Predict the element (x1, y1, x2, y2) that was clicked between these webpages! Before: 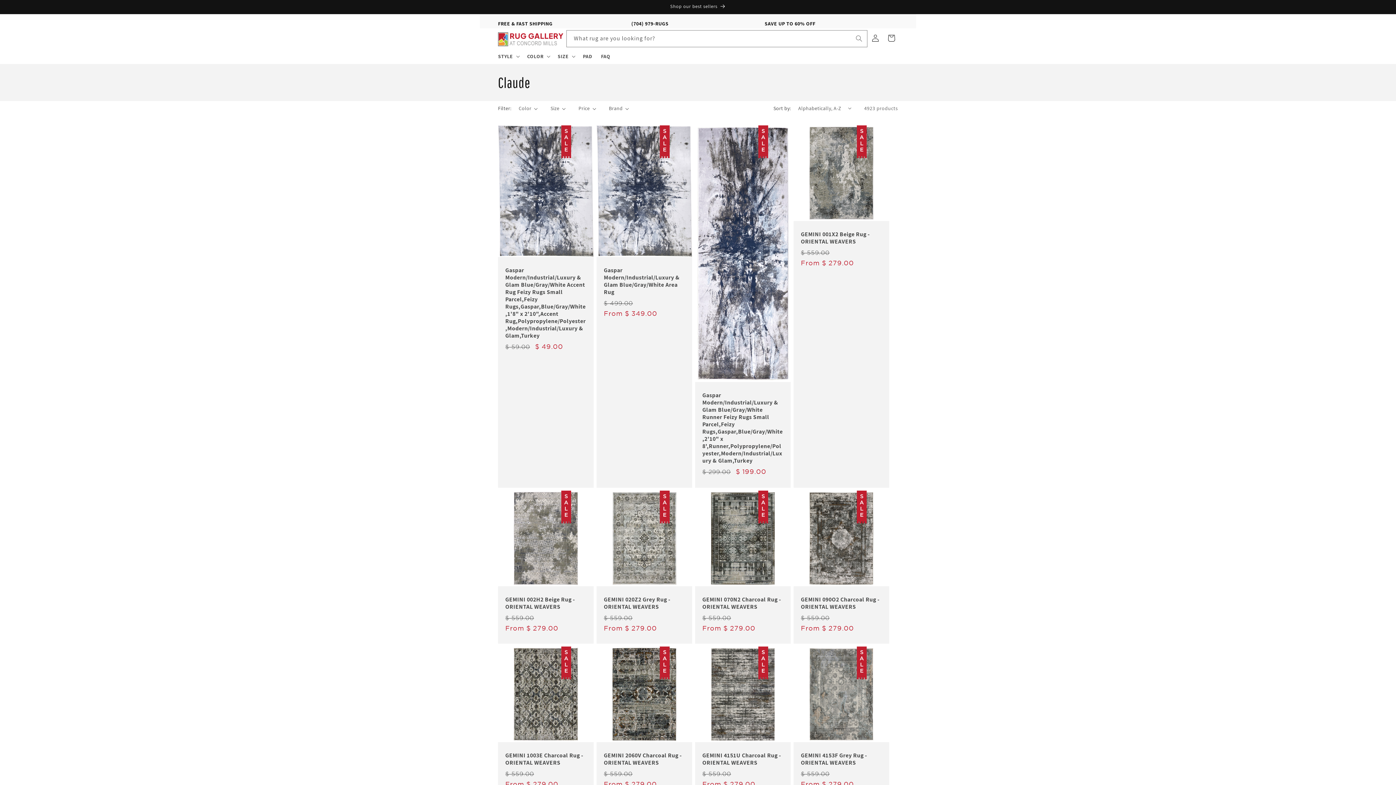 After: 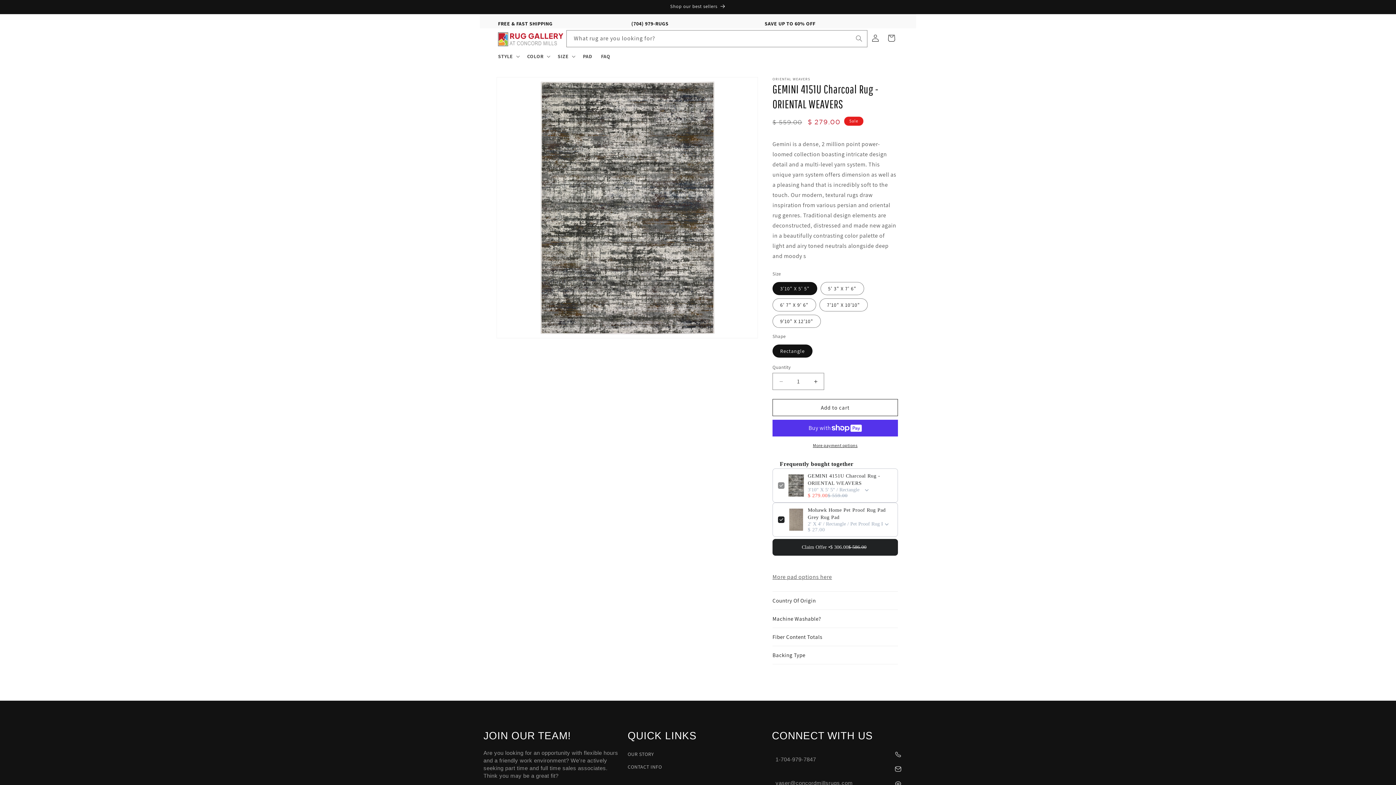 Action: bbox: (702, 752, 783, 766) label: GEMINI 4151U Charcoal Rug - ORIENTAL WEAVERS